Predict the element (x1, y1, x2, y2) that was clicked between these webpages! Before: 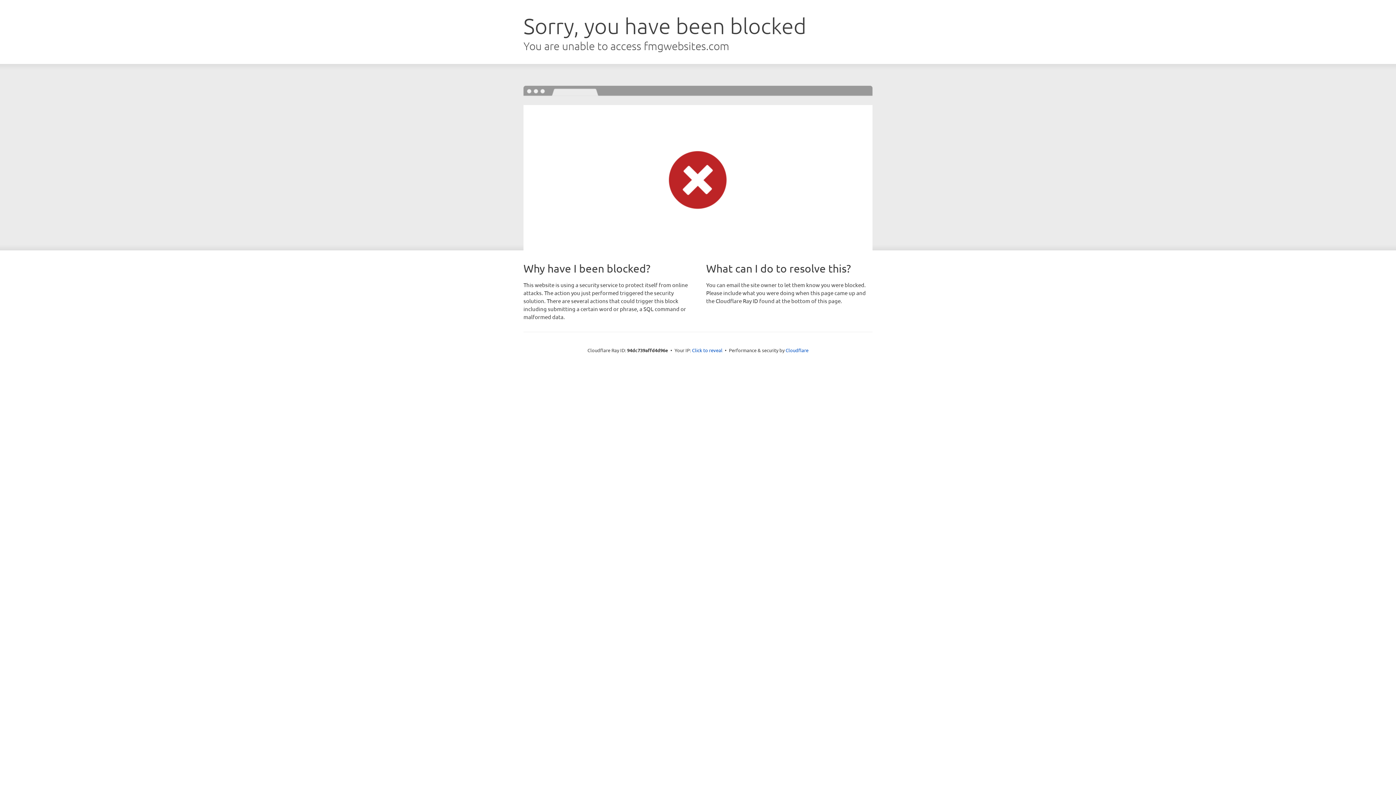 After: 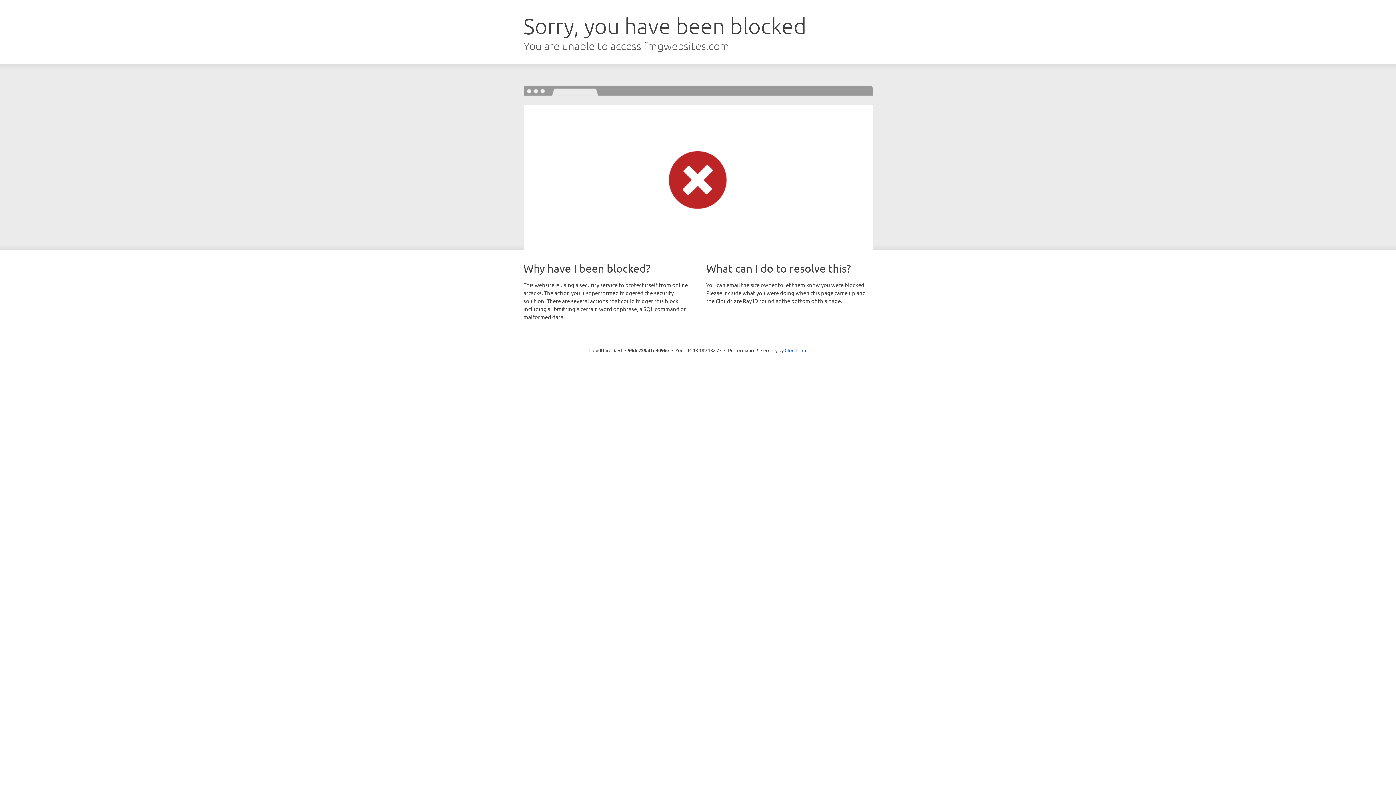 Action: bbox: (692, 346, 722, 353) label: Click to reveal